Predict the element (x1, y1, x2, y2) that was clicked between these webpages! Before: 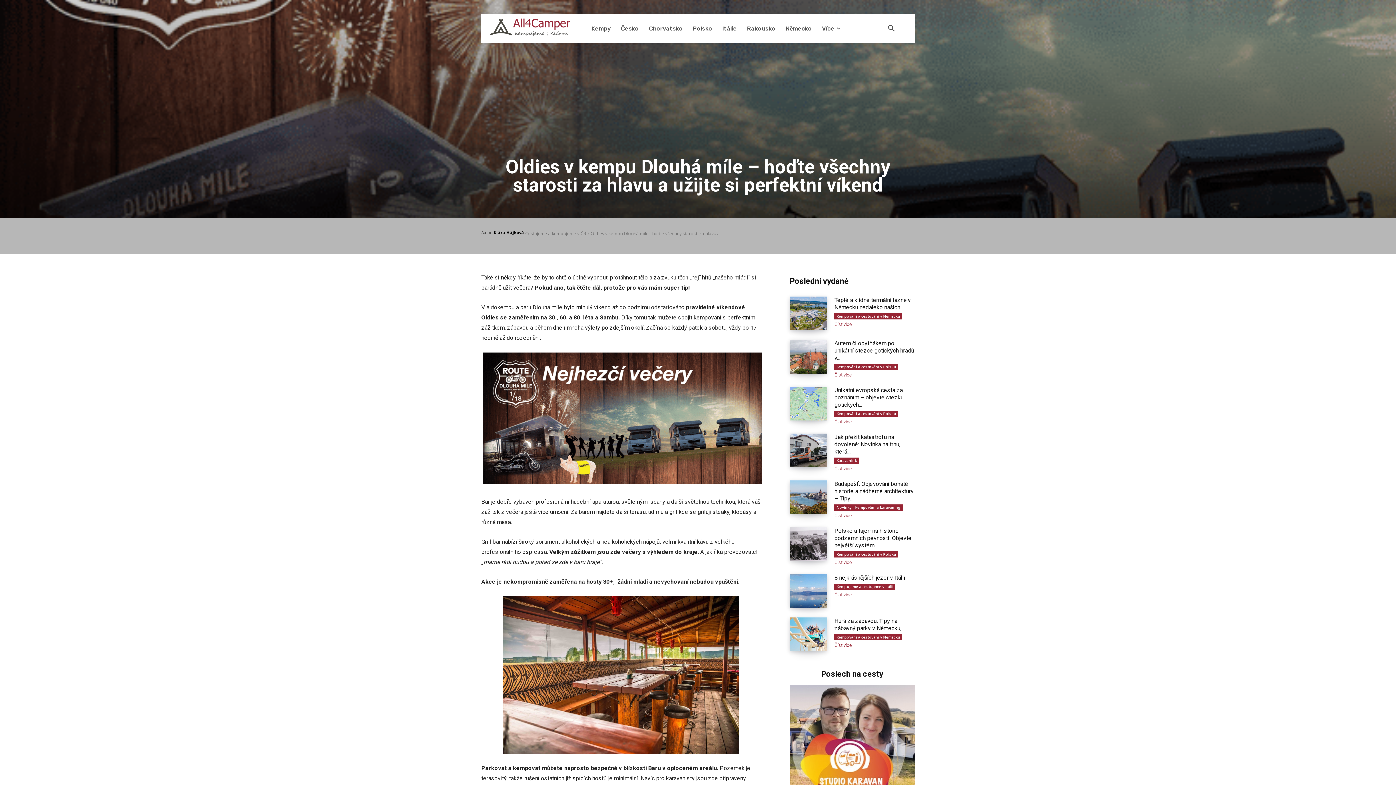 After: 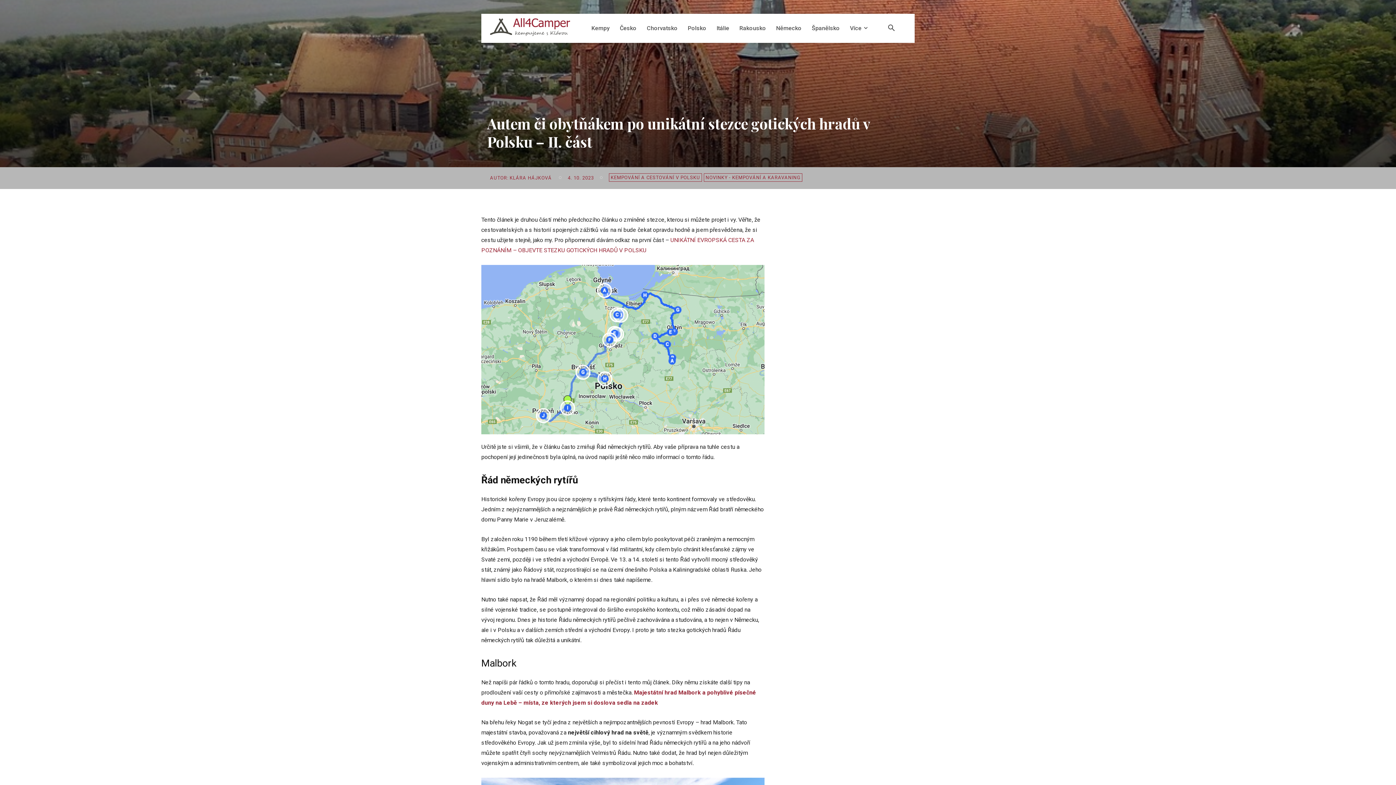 Action: bbox: (834, 372, 852, 377) label: Číst více